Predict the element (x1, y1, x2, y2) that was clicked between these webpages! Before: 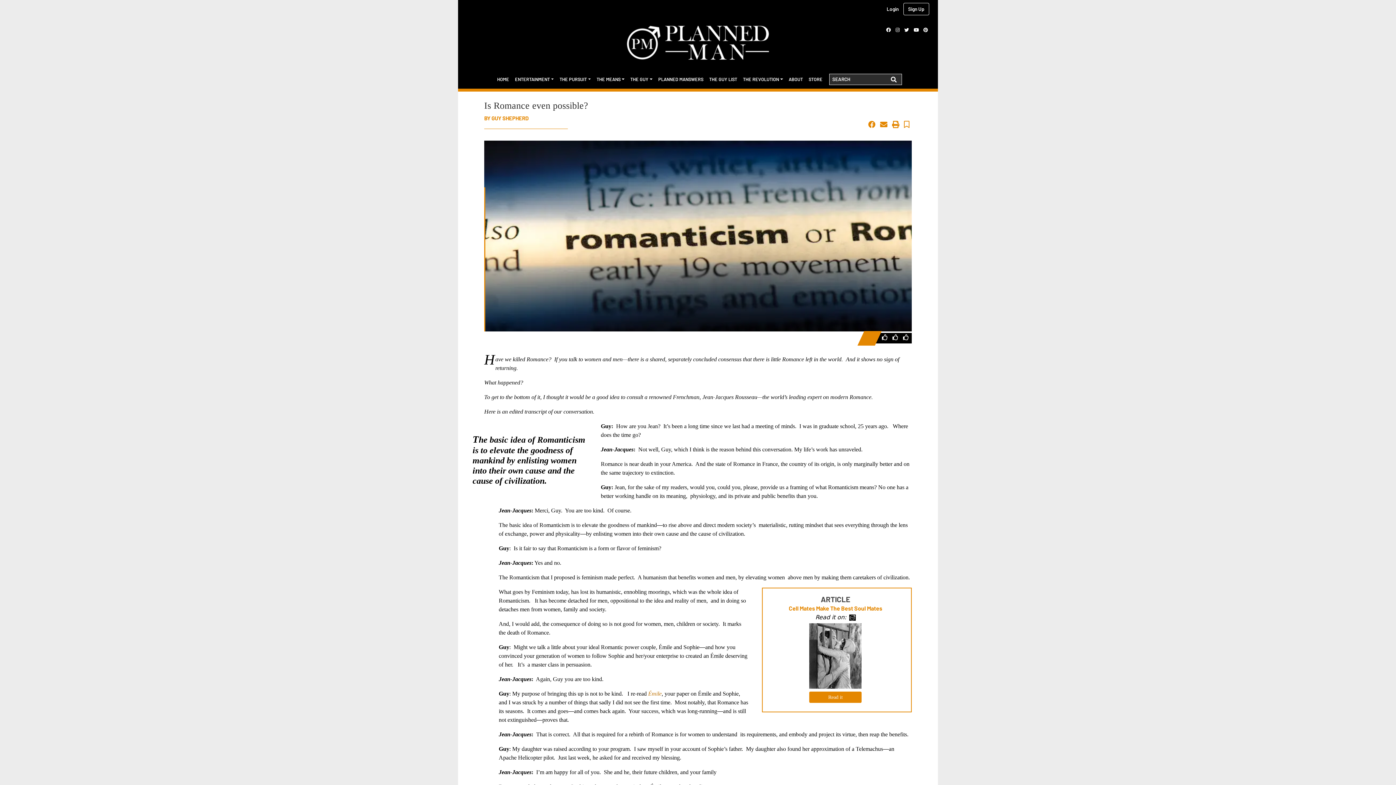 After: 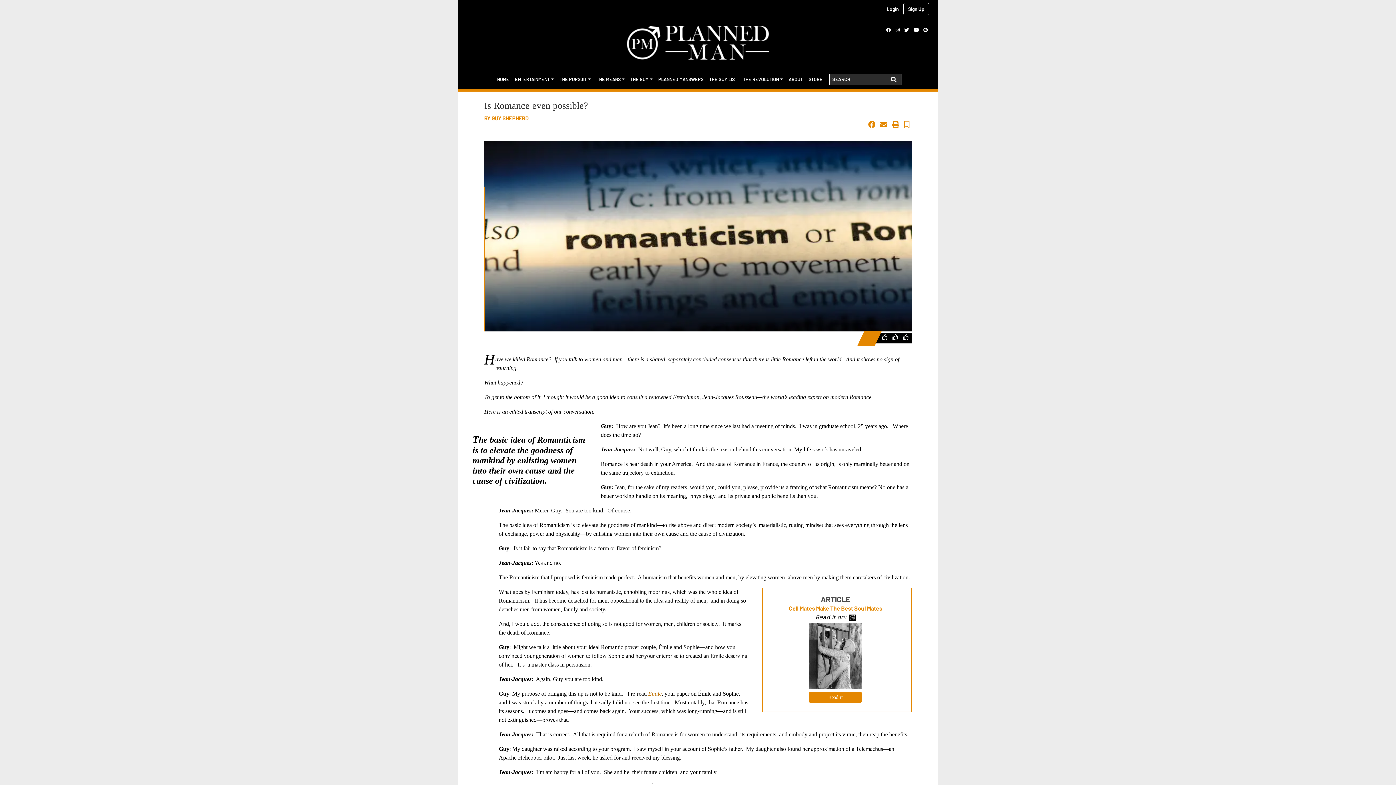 Action: bbox: (809, 623, 861, 689)